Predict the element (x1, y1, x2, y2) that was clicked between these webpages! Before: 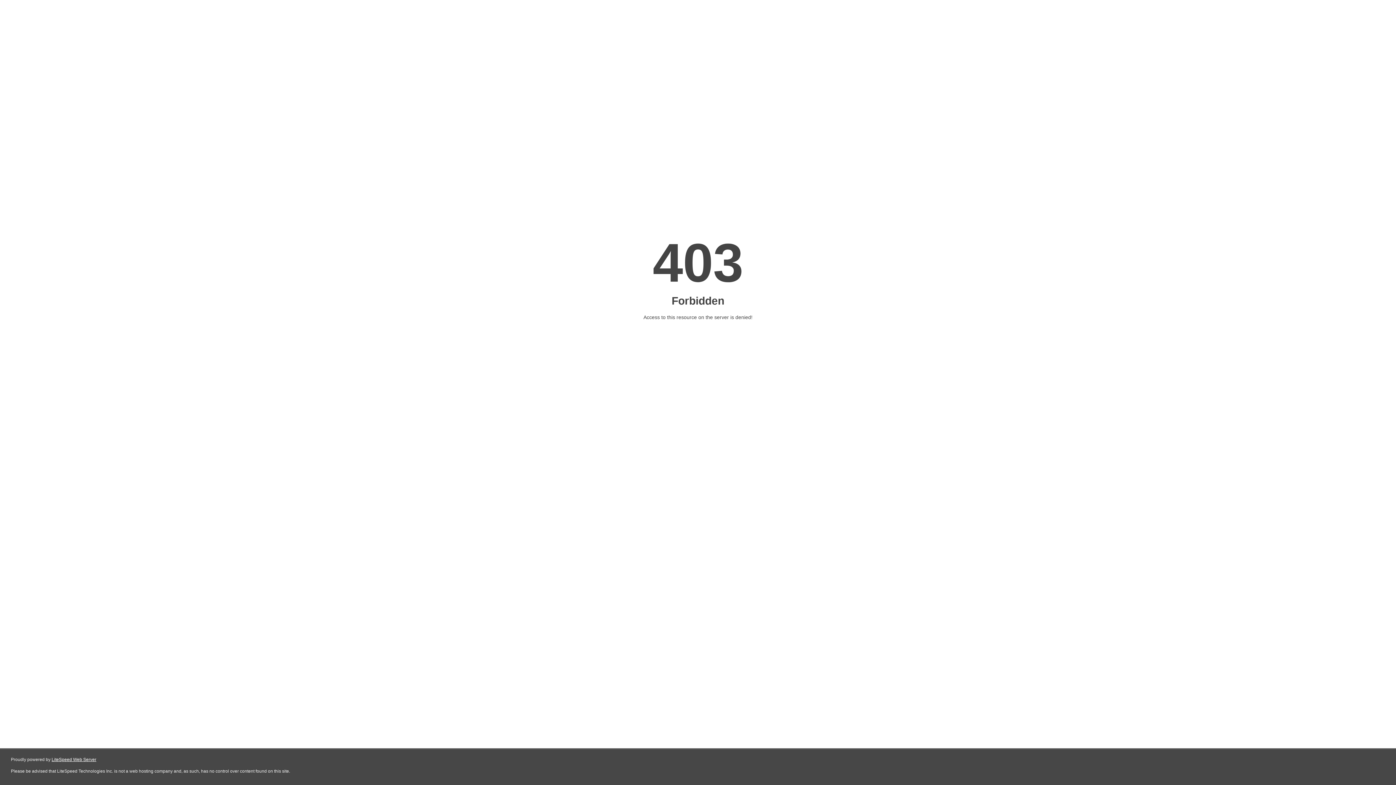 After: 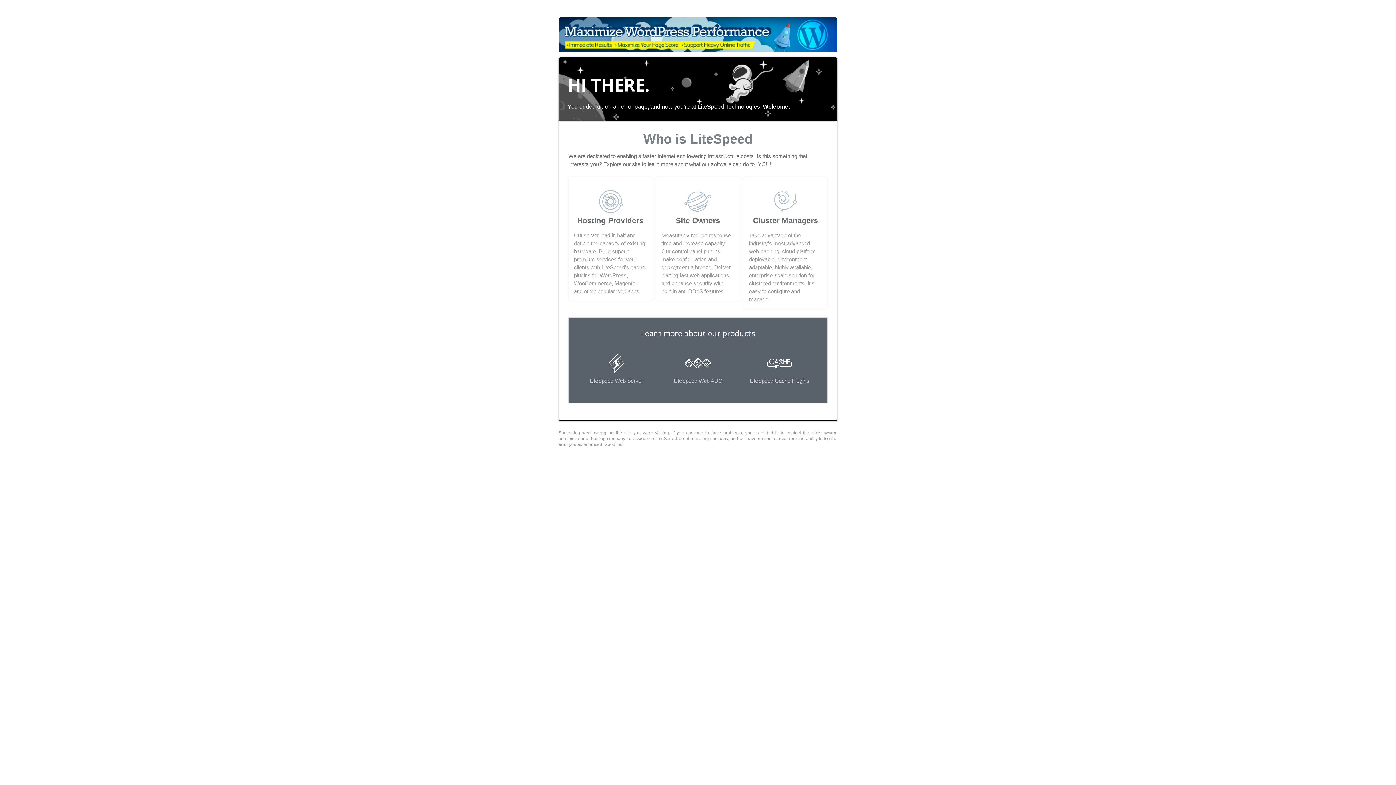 Action: label: LiteSpeed Web Server bbox: (51, 757, 96, 762)